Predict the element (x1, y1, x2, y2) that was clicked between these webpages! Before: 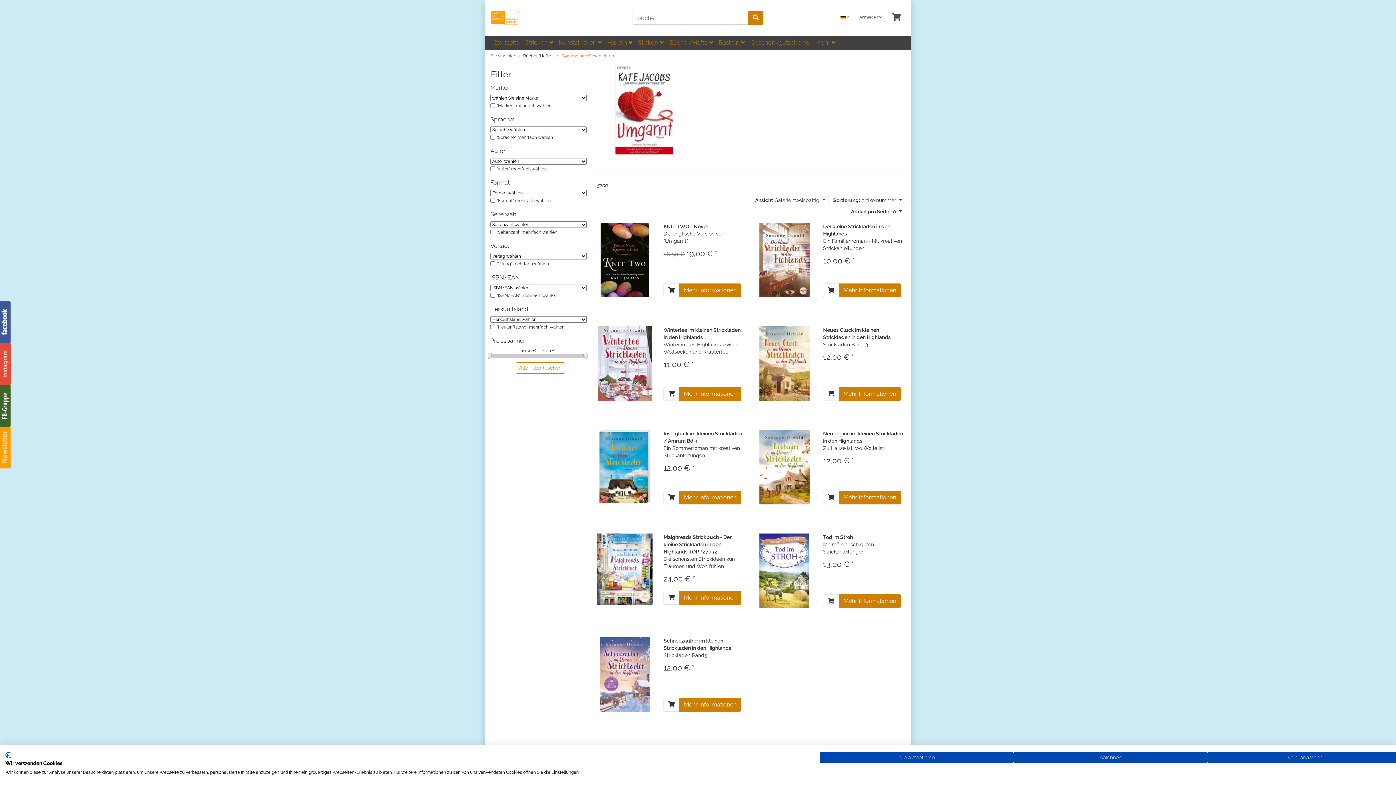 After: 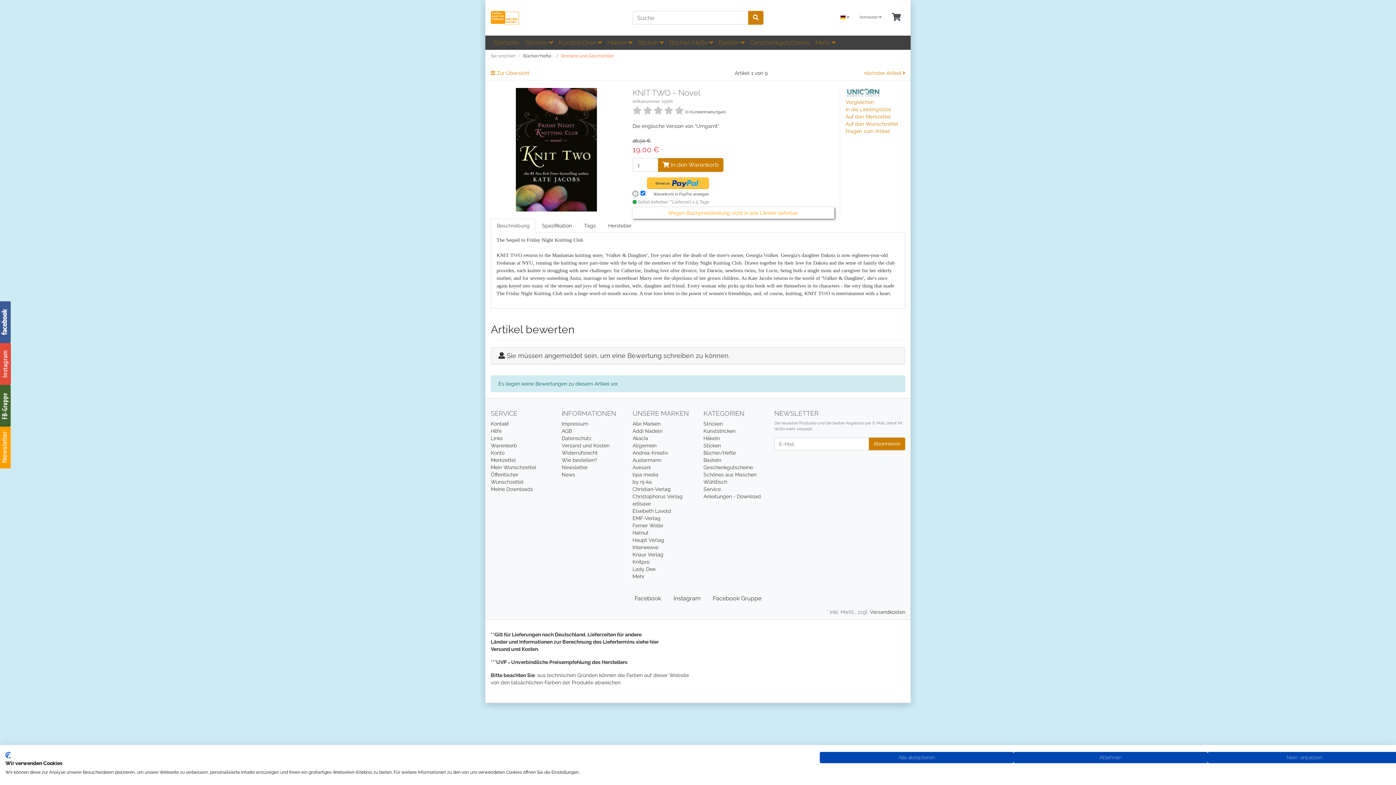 Action: bbox: (679, 283, 741, 297) label: Mehr Informationen